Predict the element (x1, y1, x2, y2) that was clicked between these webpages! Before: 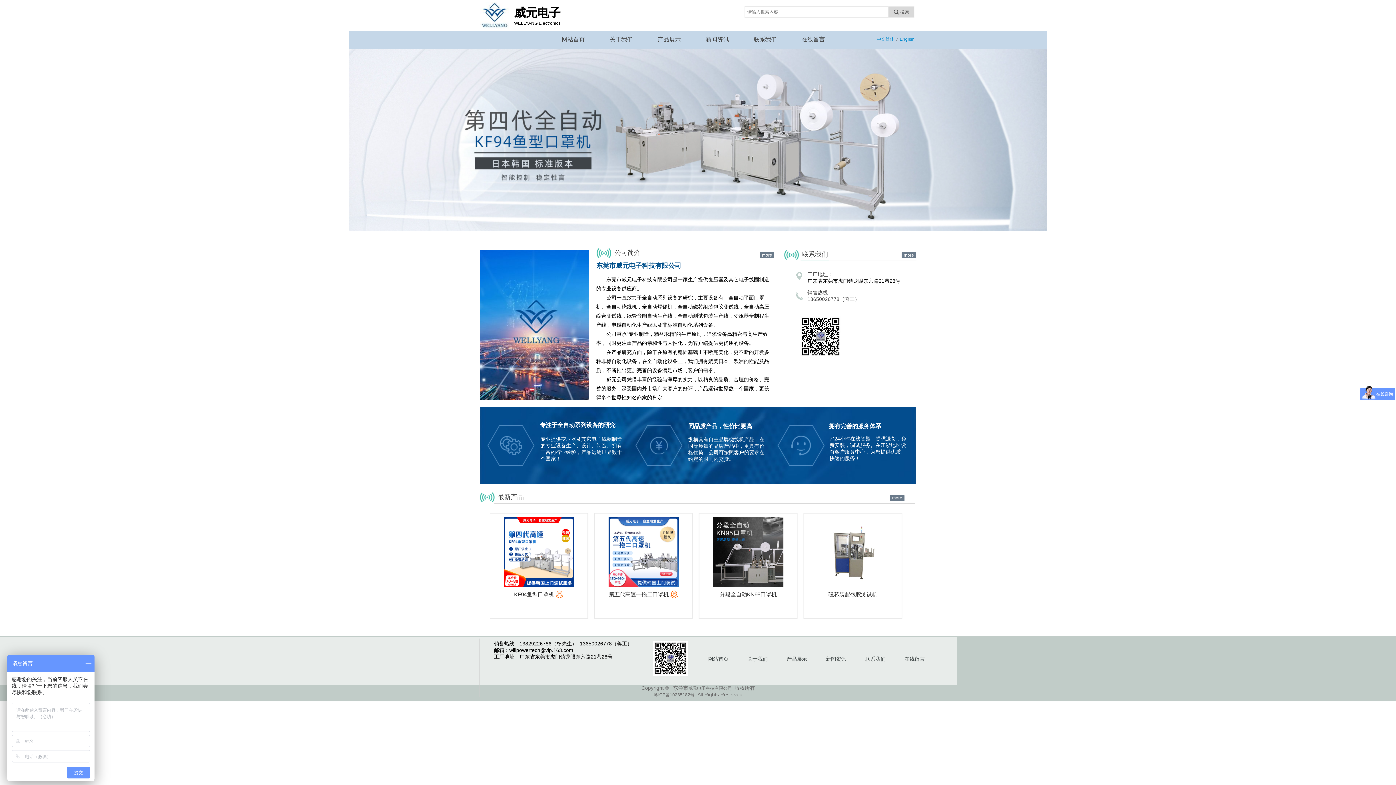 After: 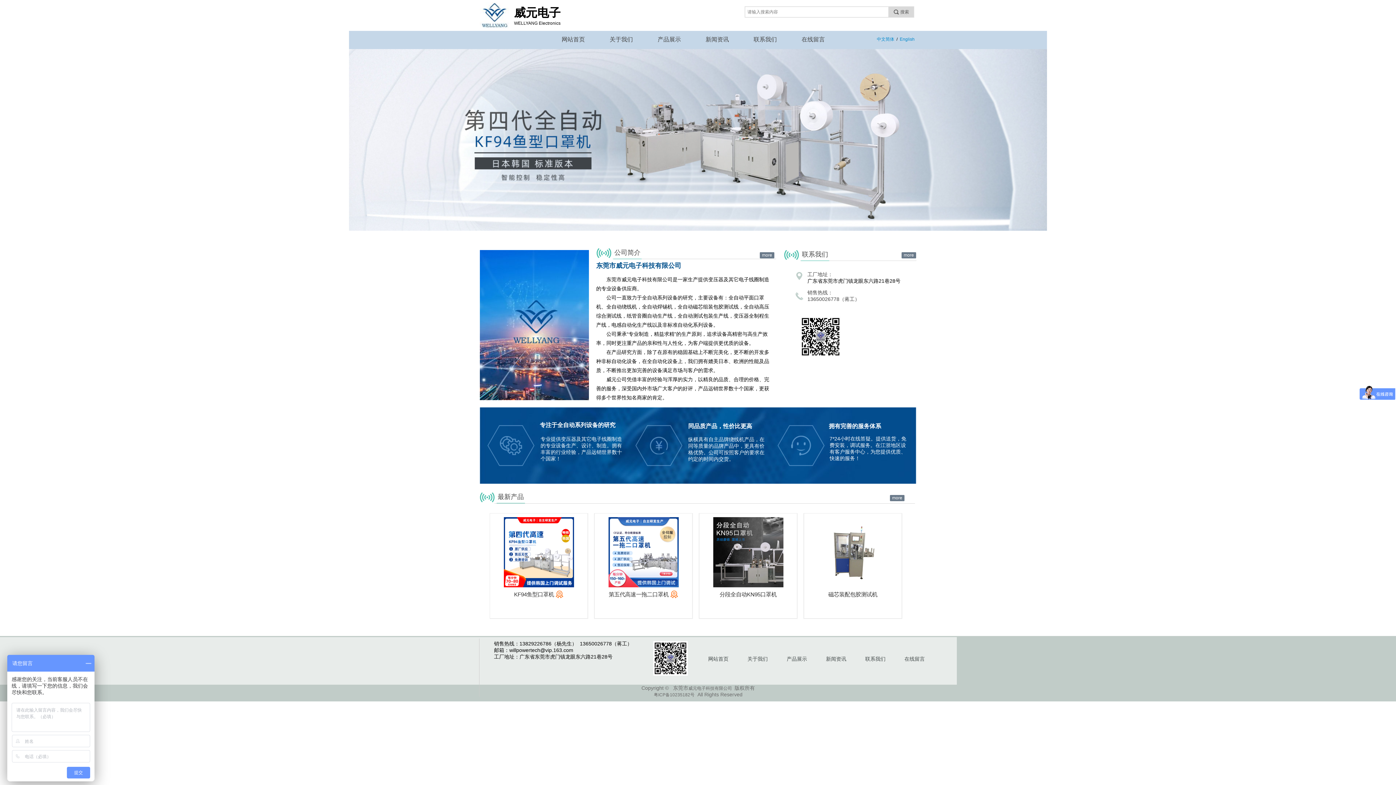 Action: bbox: (702, 653, 734, 666) label: 网站首页